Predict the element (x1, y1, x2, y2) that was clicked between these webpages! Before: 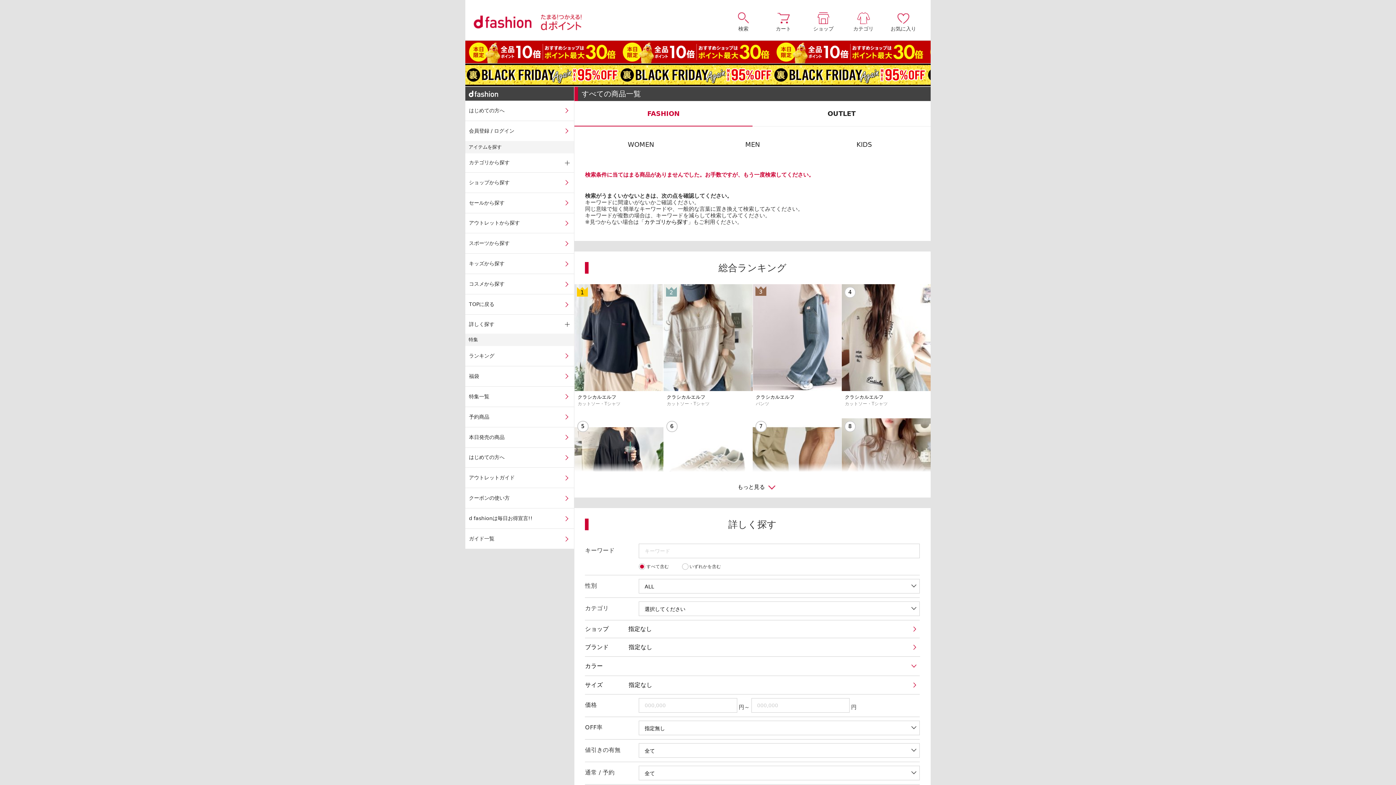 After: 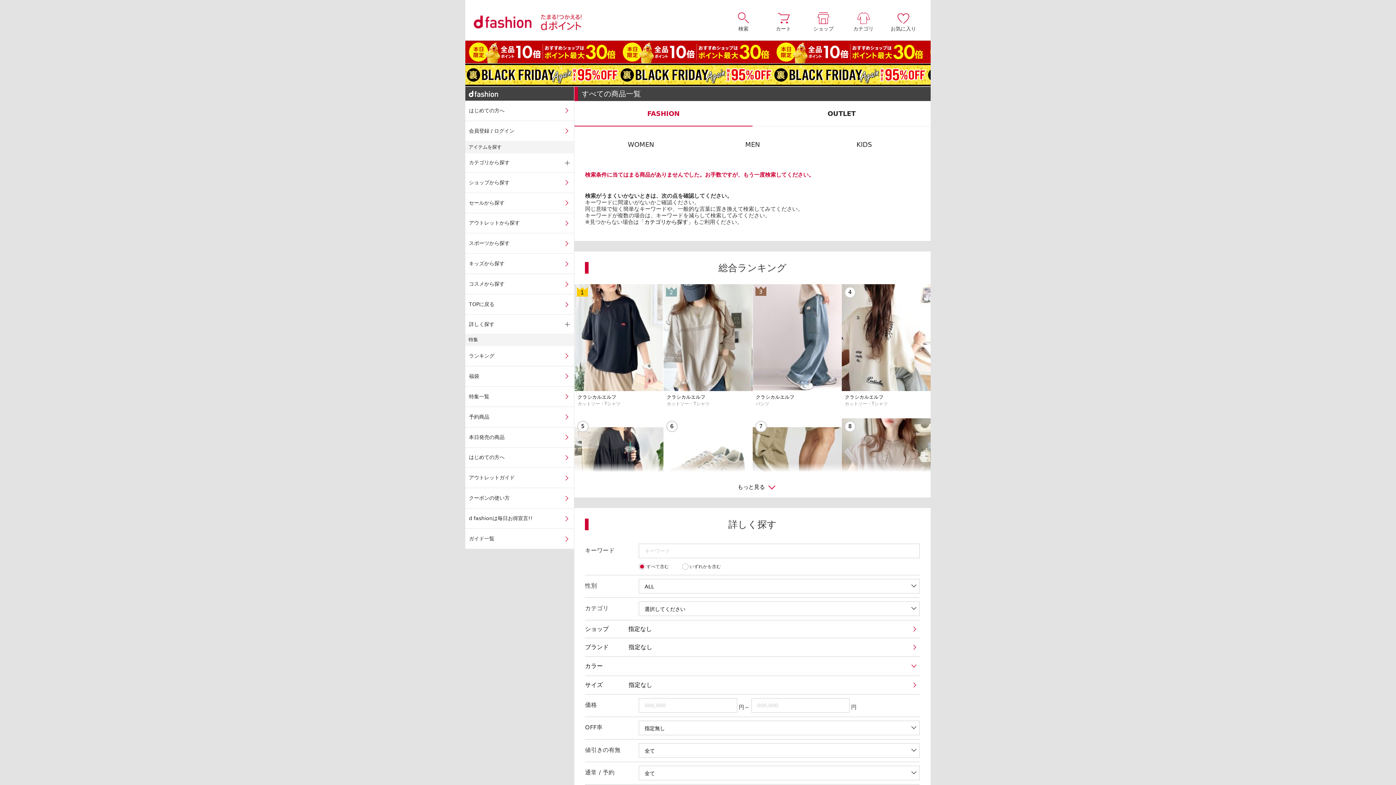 Action: bbox: (644, 218, 688, 225) label: カテゴリから探す